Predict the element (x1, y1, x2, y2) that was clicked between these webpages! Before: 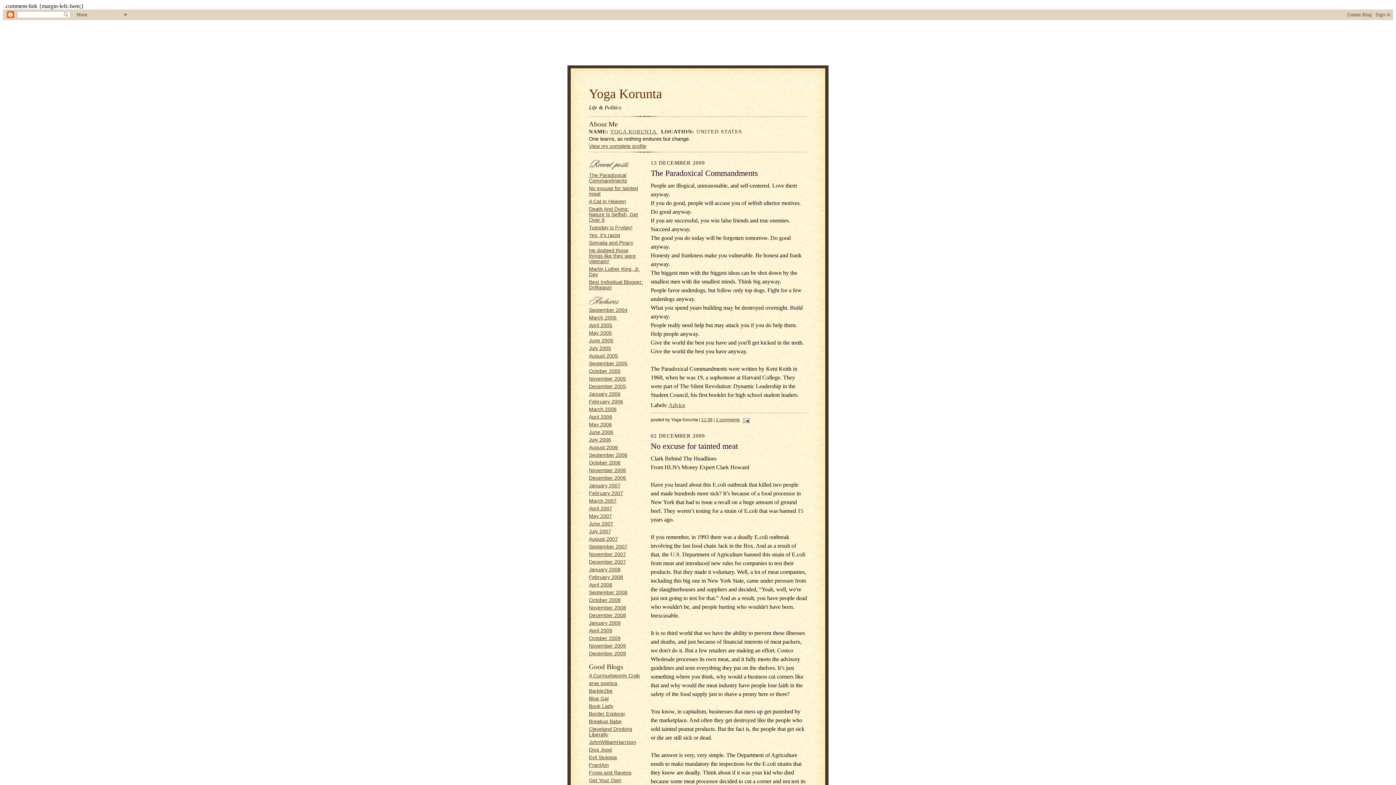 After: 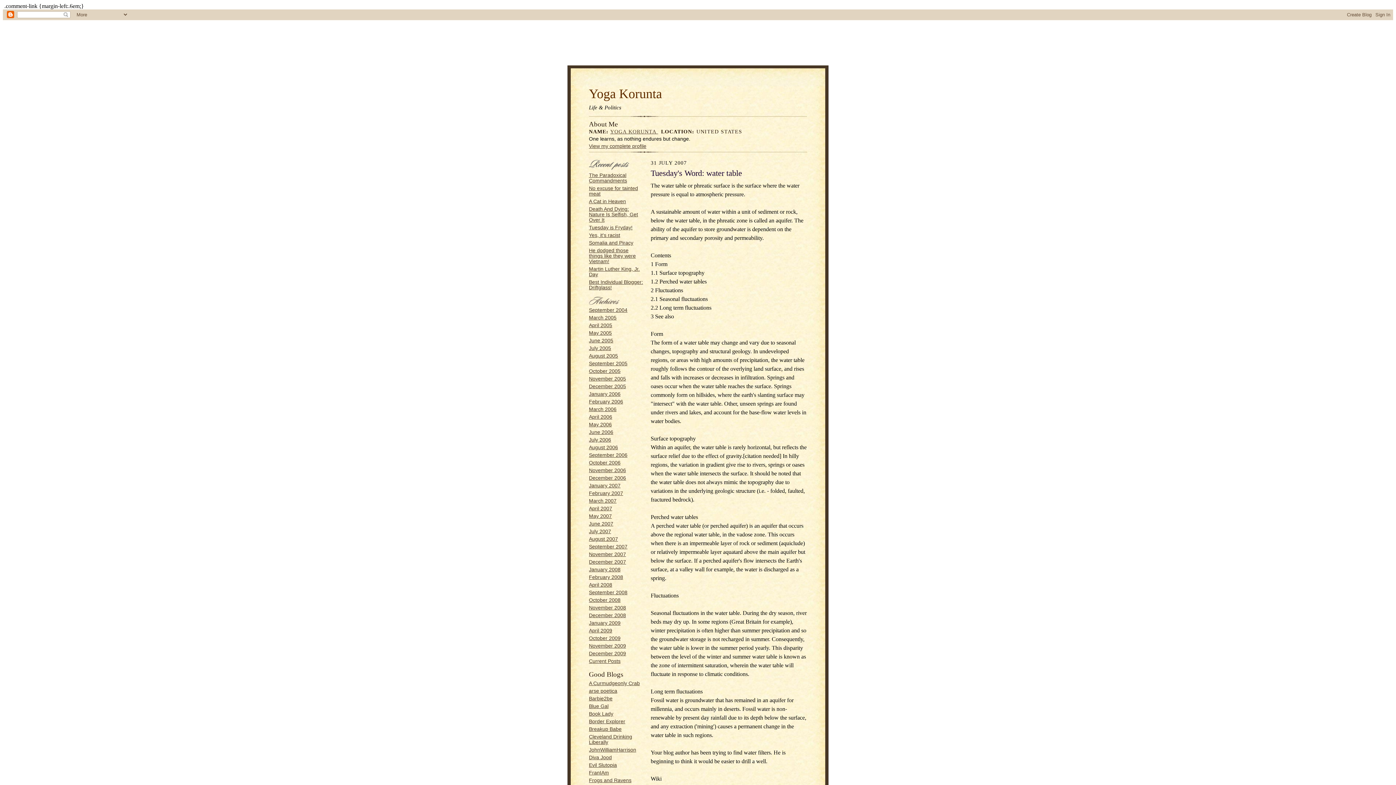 Action: label: July 2007 bbox: (589, 529, 611, 534)